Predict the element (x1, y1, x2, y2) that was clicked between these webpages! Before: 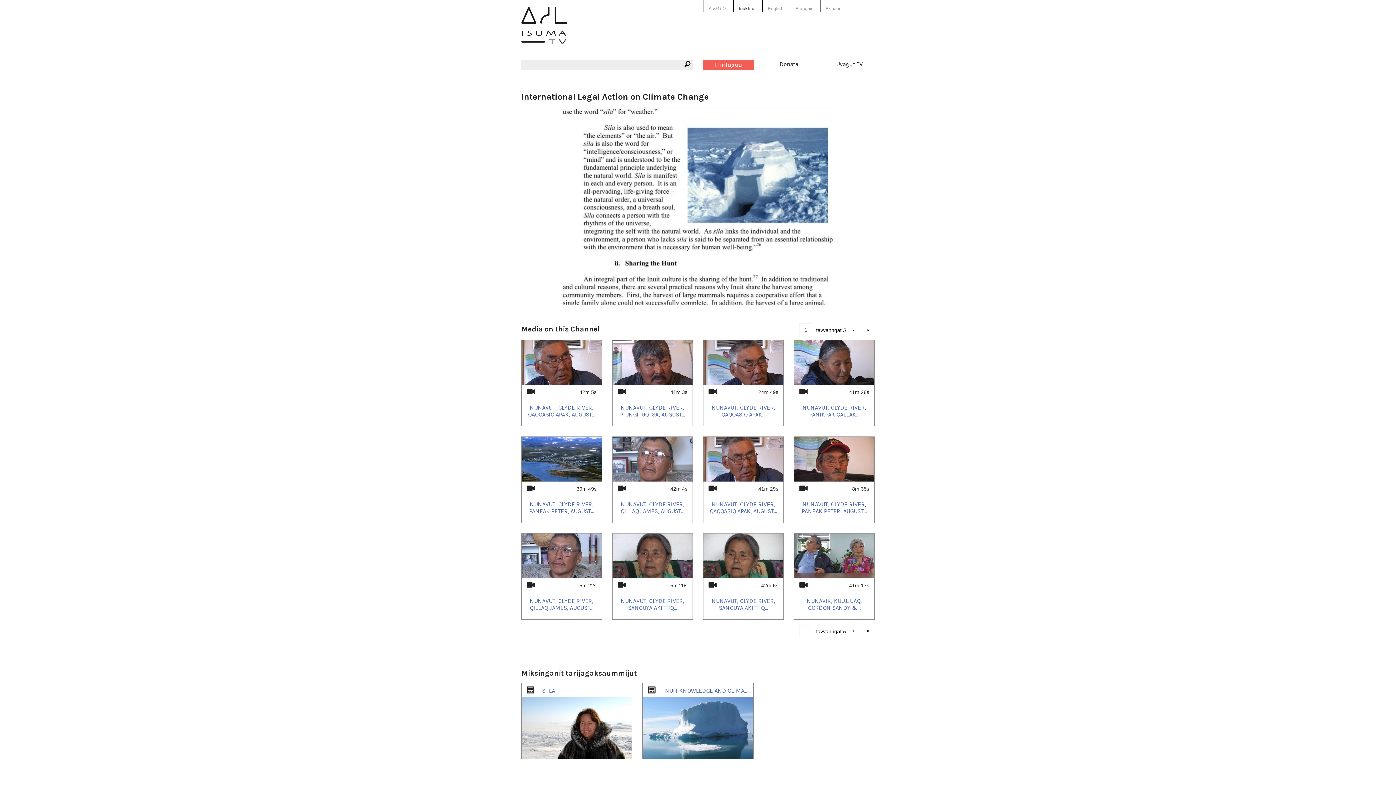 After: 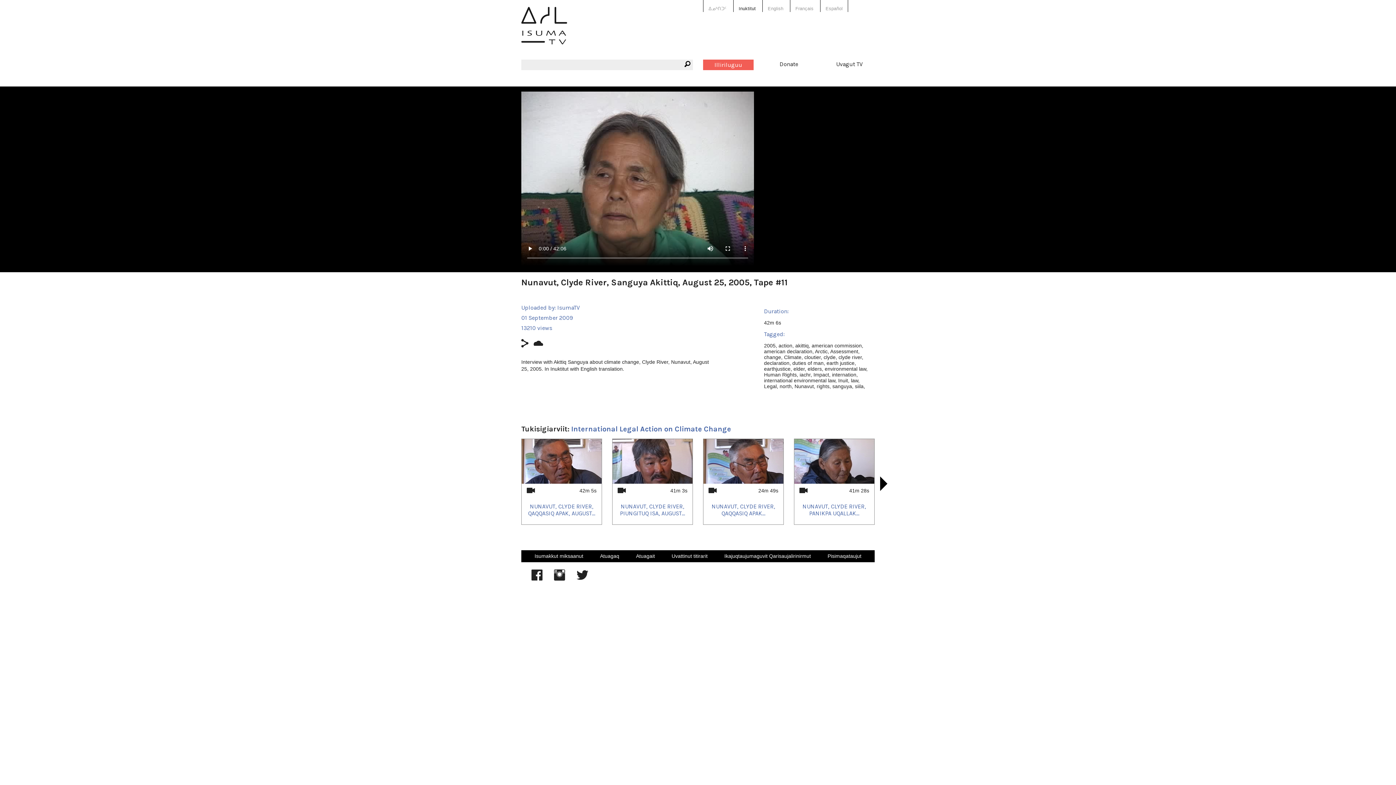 Action: bbox: (711, 597, 775, 611) label: NUNAVUT, CLYDE RIVER, SANGUYA AKITTIQ...